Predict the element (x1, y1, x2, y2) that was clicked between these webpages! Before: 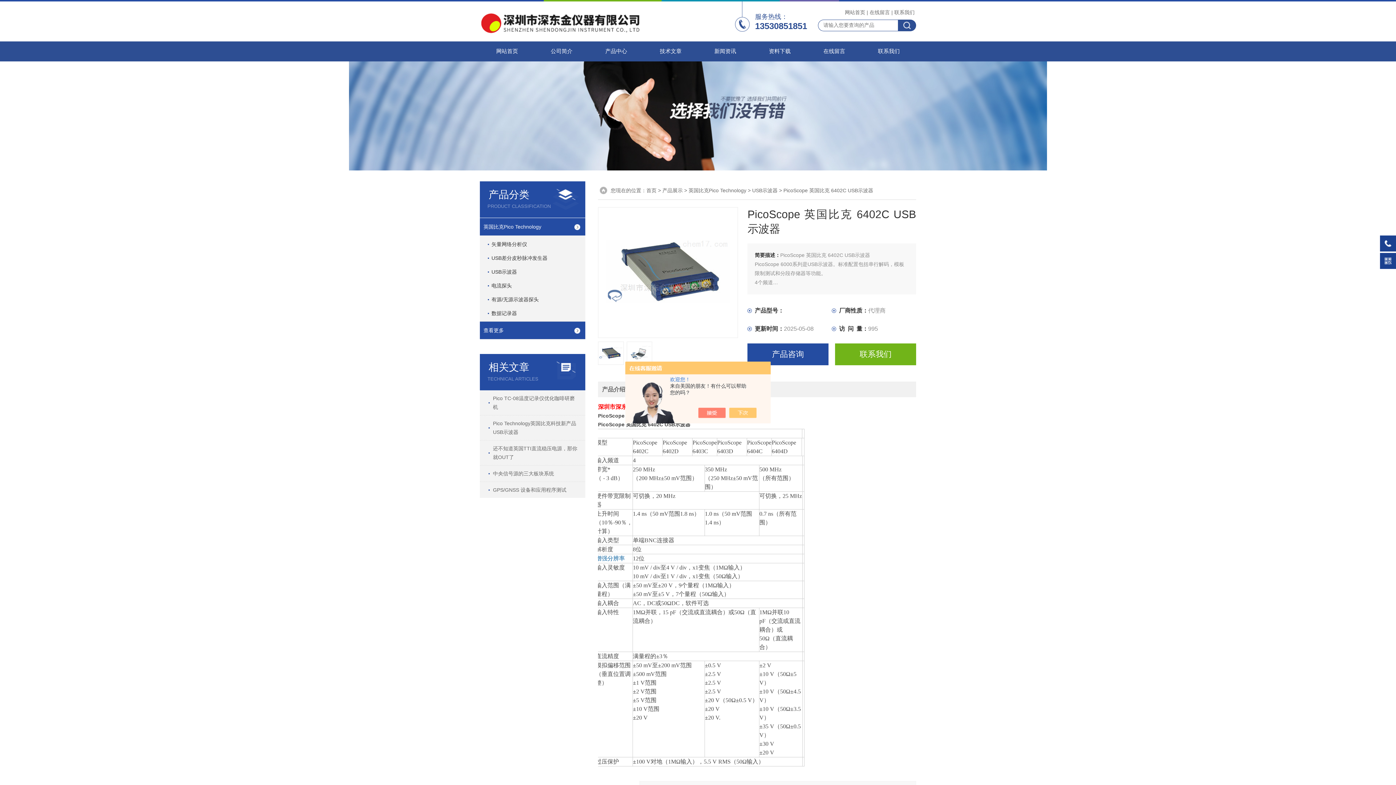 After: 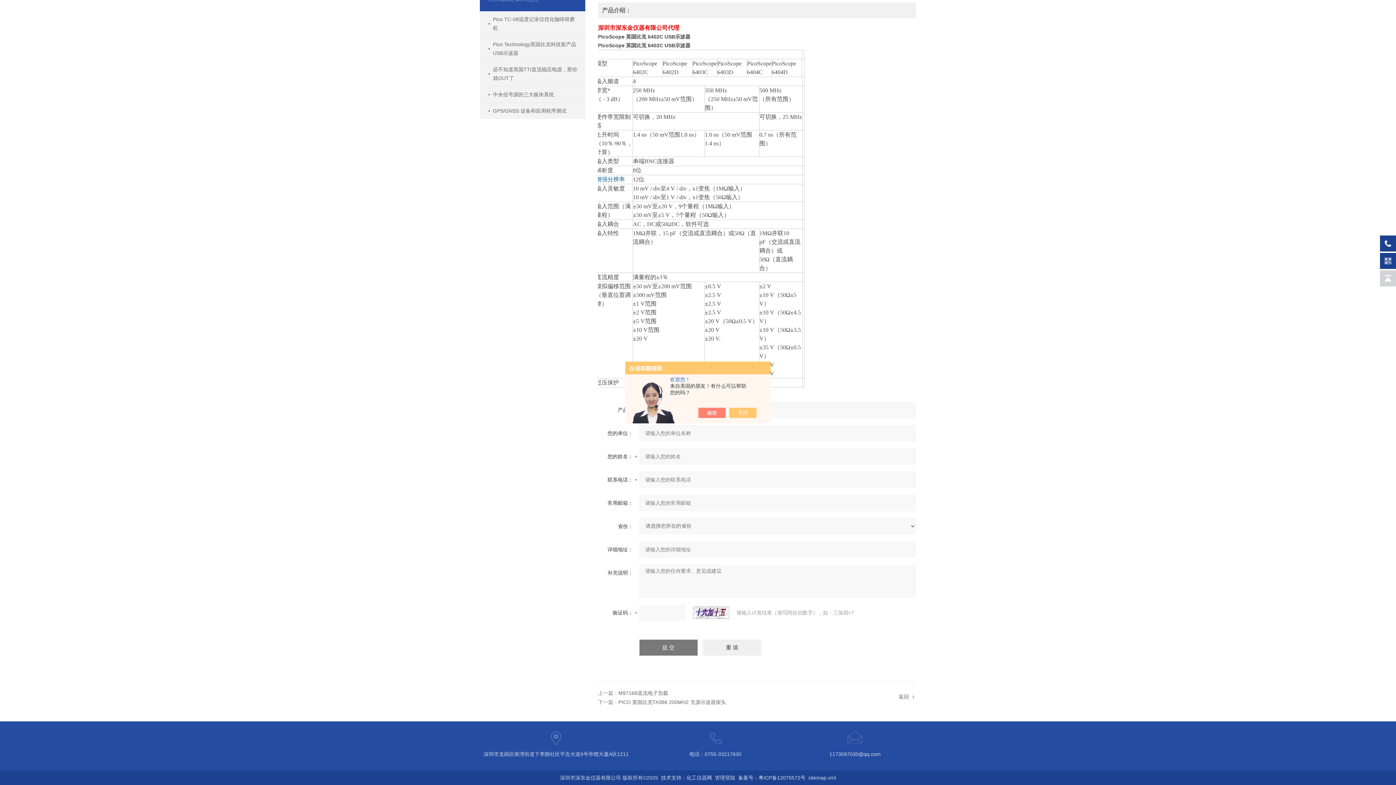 Action: bbox: (747, 343, 828, 365) label: 产品咨询